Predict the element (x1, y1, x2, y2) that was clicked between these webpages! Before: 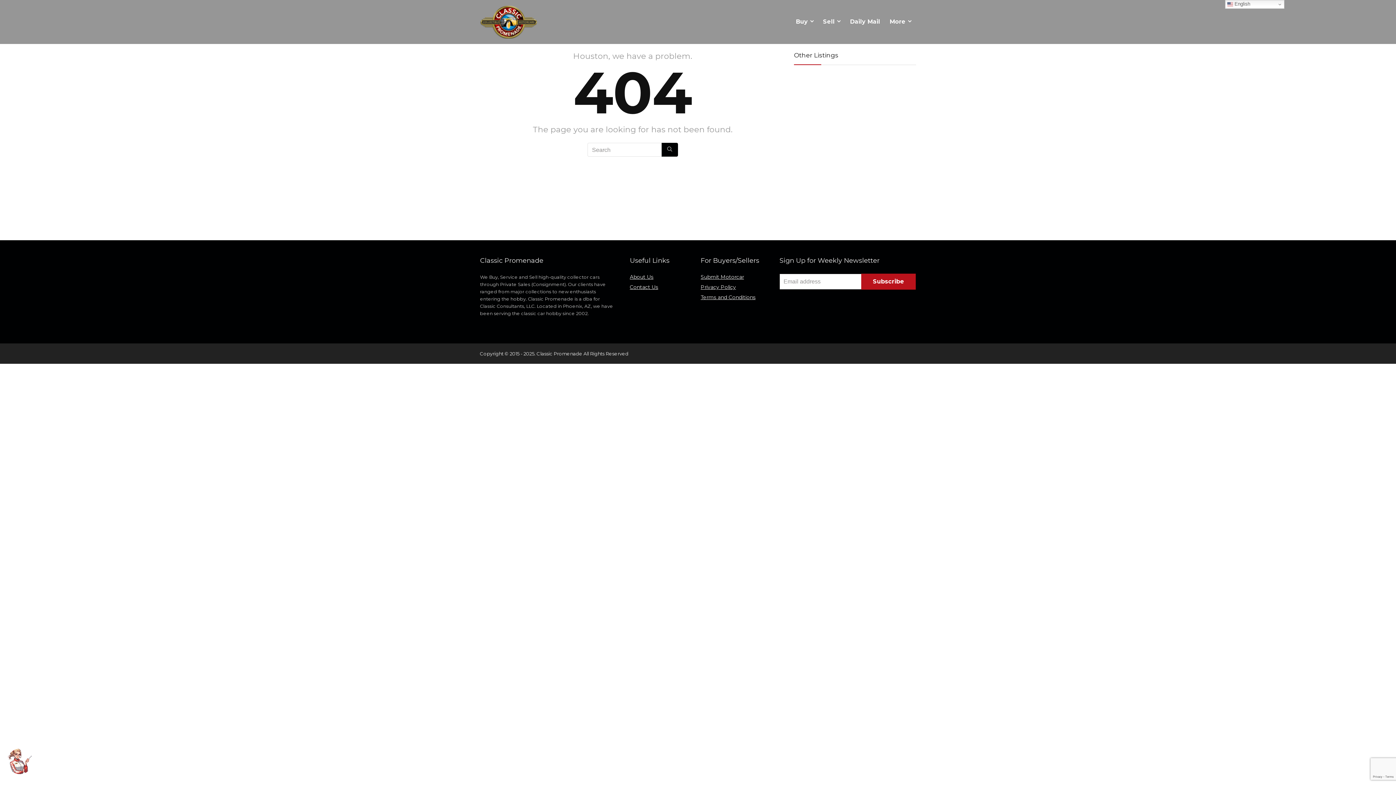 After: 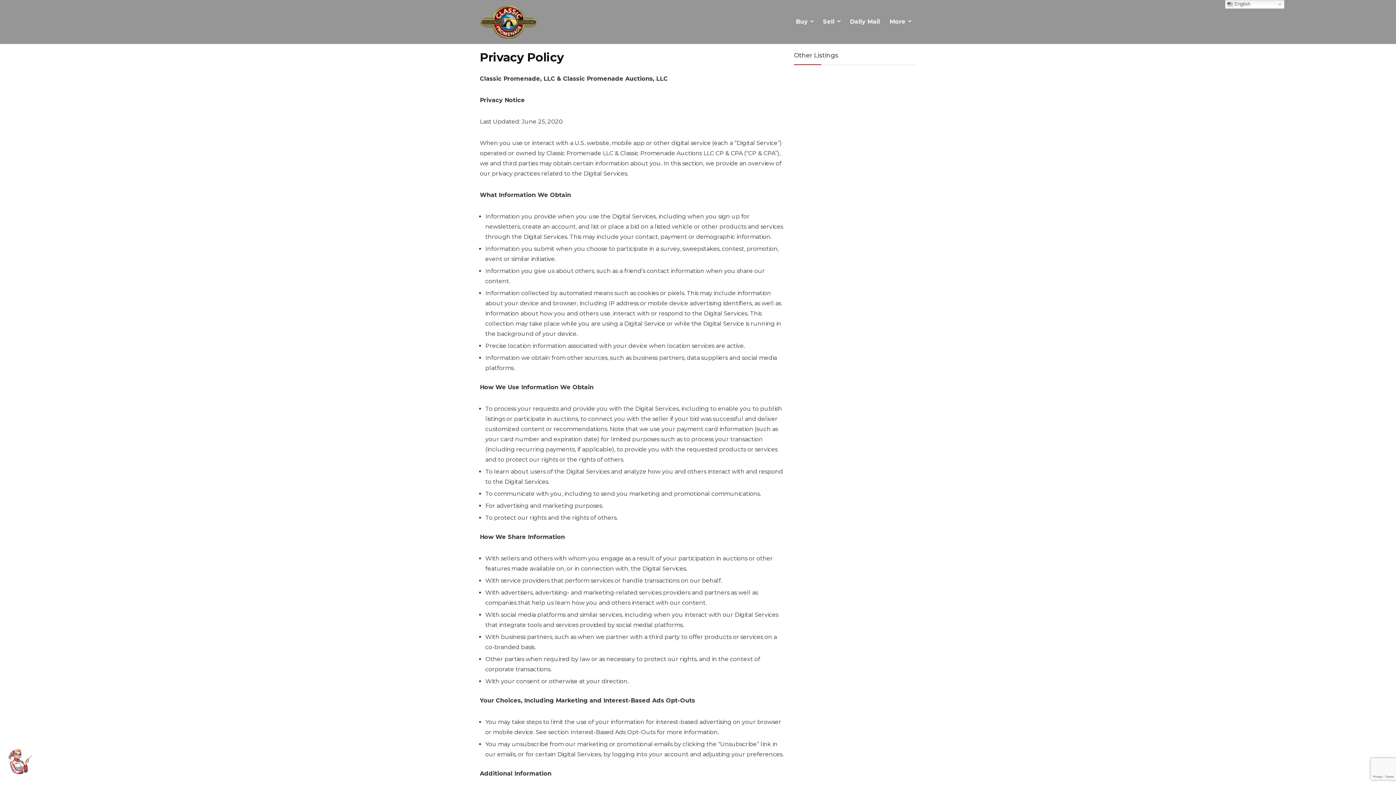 Action: label: Privacy Policy bbox: (700, 284, 736, 290)